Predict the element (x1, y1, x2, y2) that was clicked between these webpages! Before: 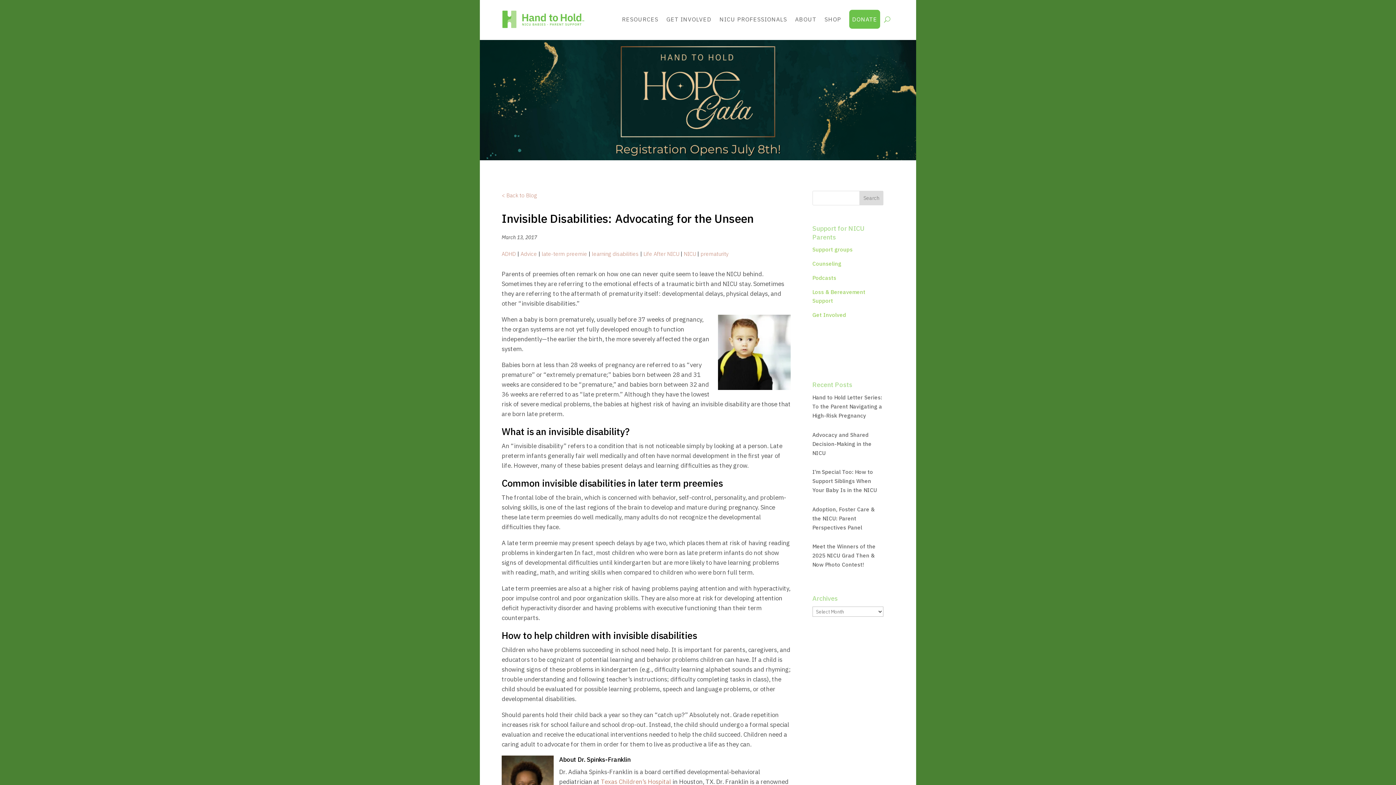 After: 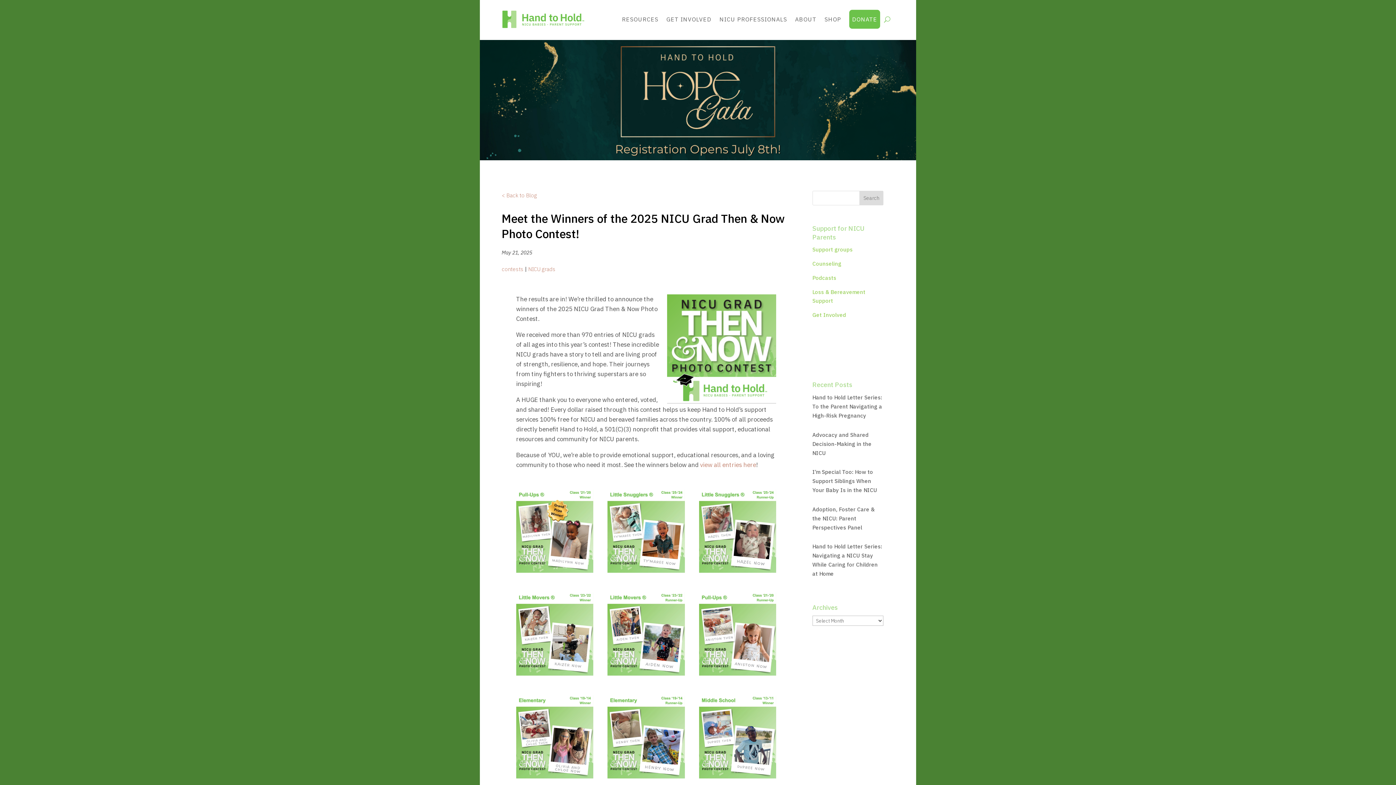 Action: bbox: (812, 543, 875, 568) label: Meet the Winners of the 2025 NICU Grad Then & Now Photo Contest!